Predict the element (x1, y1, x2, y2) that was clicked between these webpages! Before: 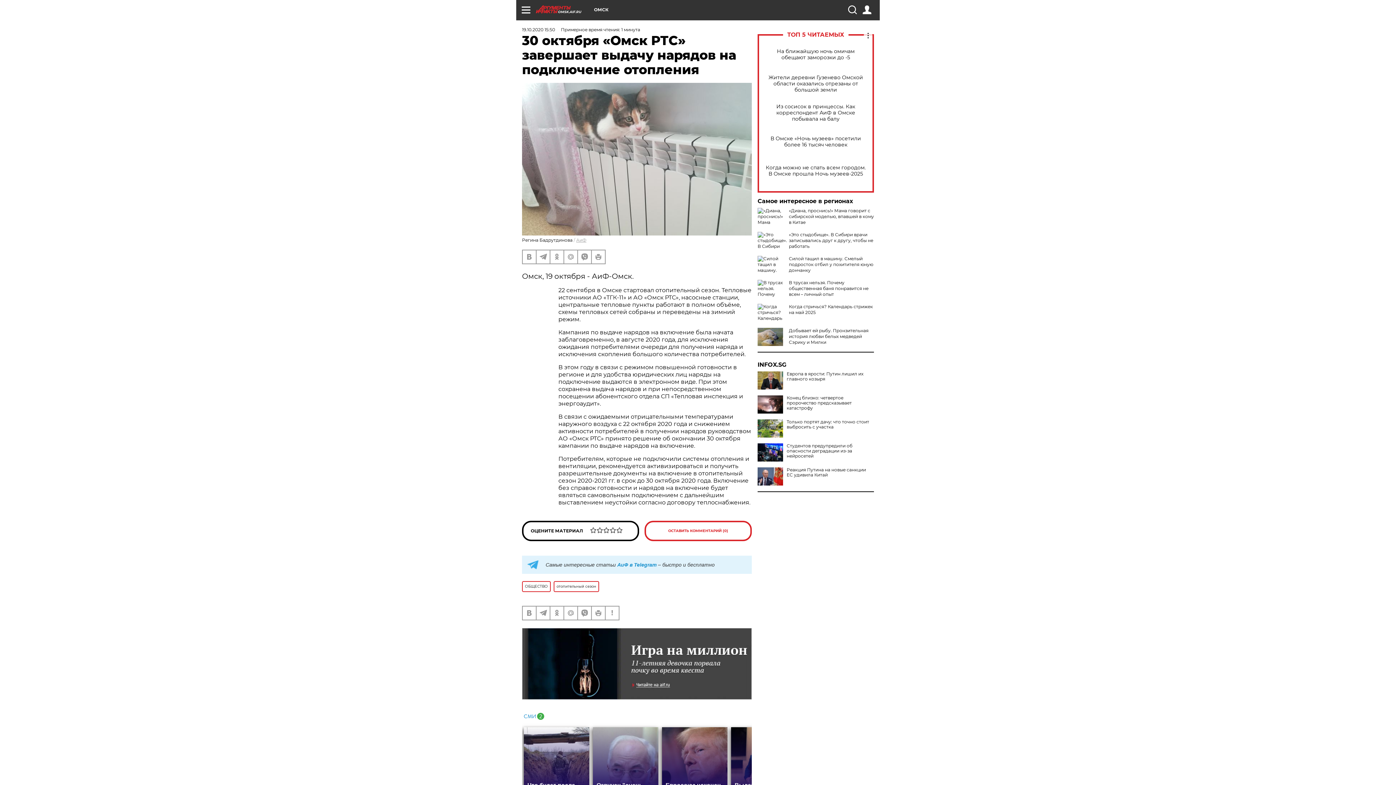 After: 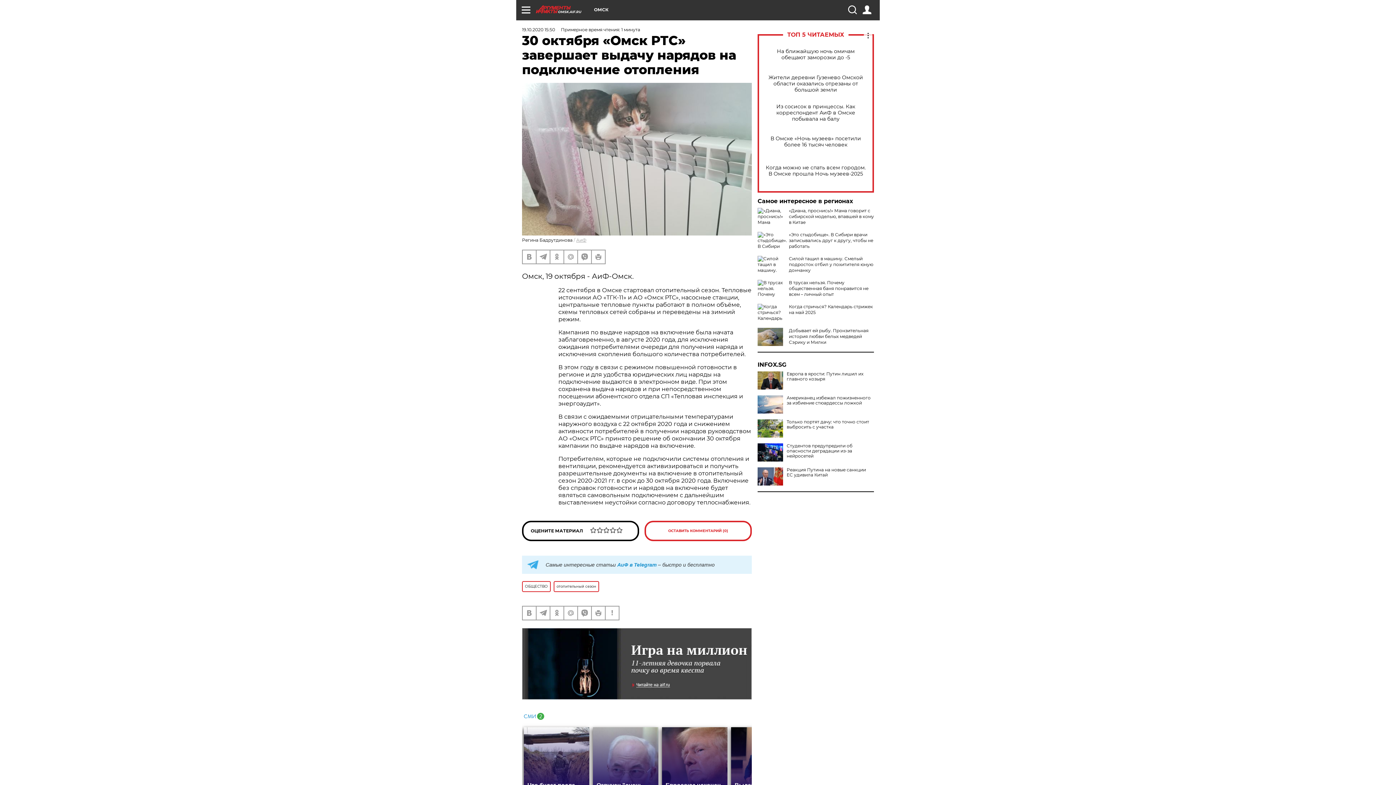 Action: bbox: (757, 395, 783, 413)